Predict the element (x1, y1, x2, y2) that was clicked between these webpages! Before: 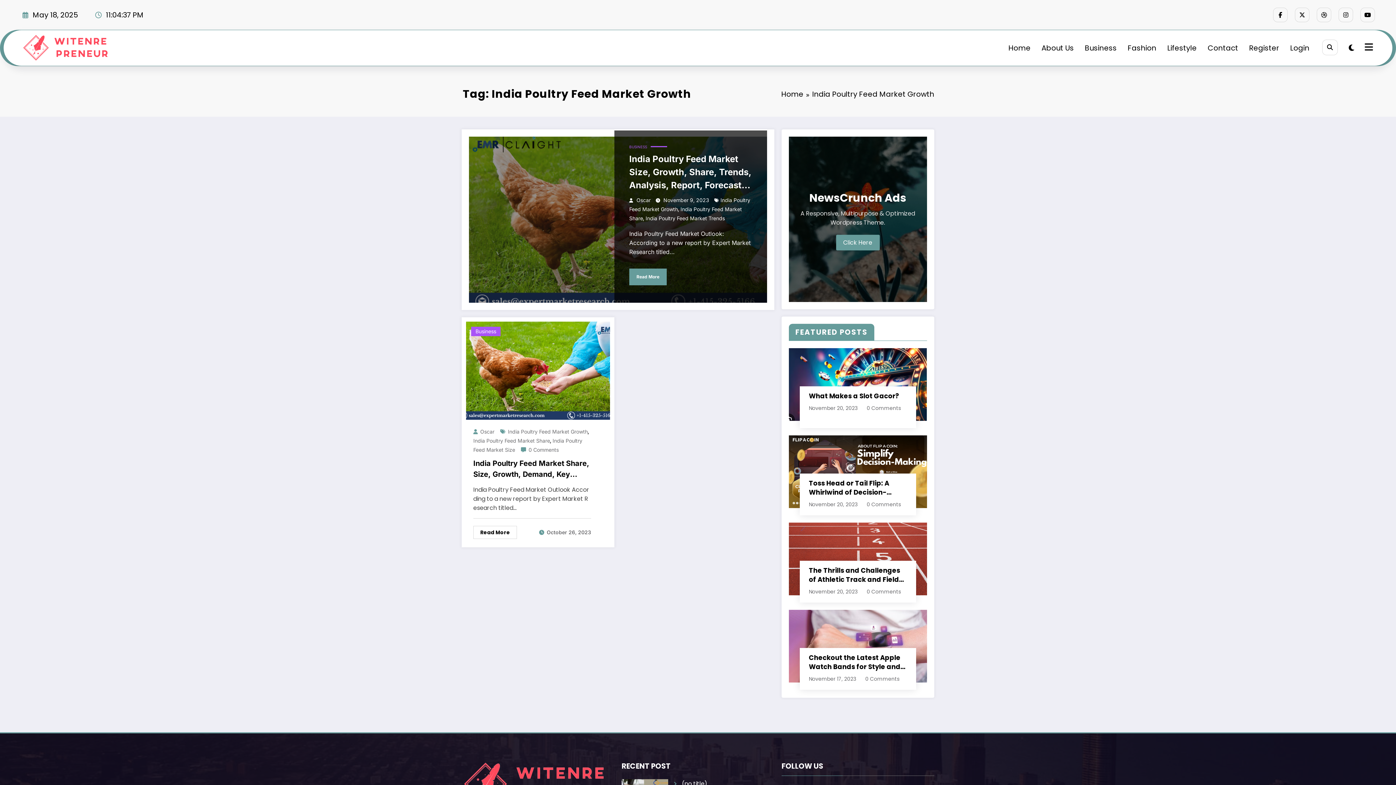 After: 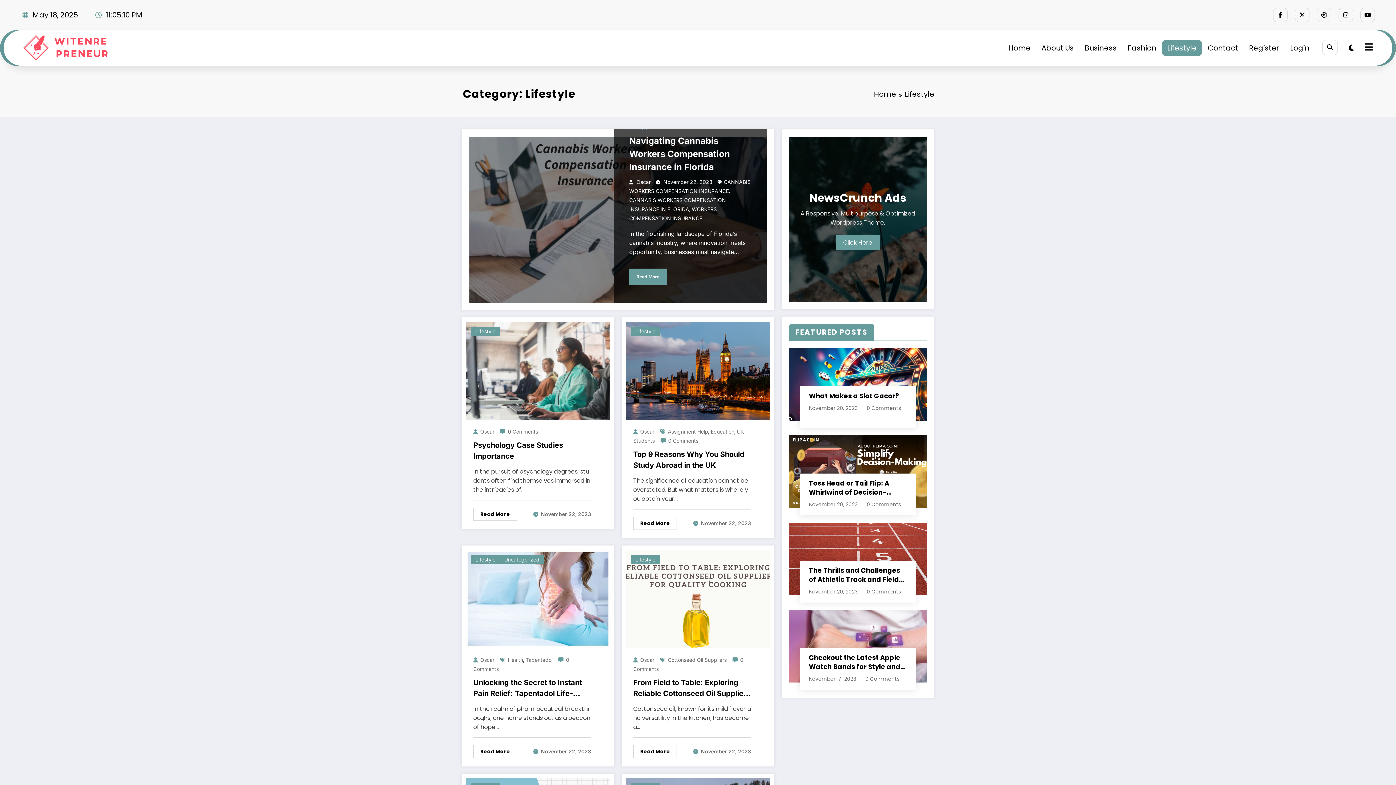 Action: bbox: (1162, 39, 1202, 55) label: Lifestyle